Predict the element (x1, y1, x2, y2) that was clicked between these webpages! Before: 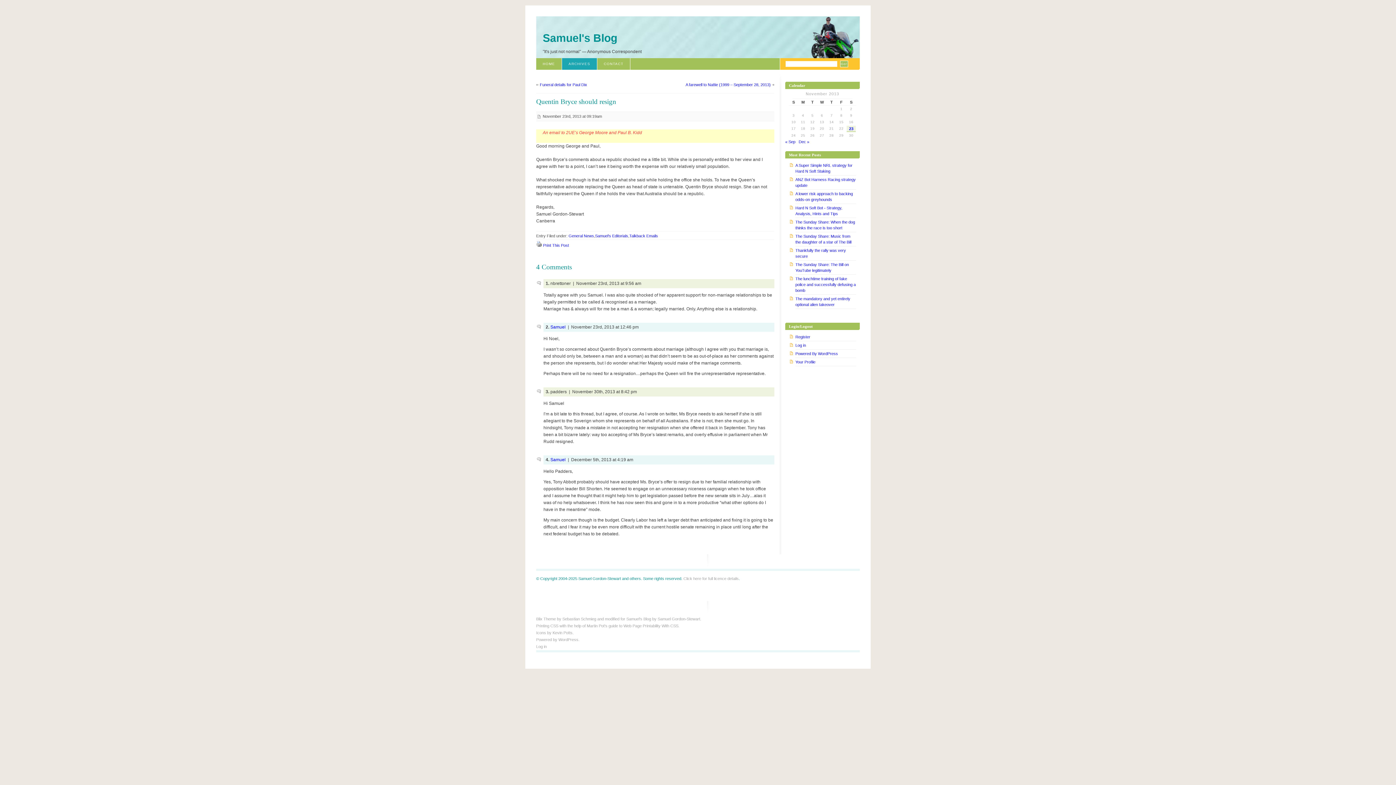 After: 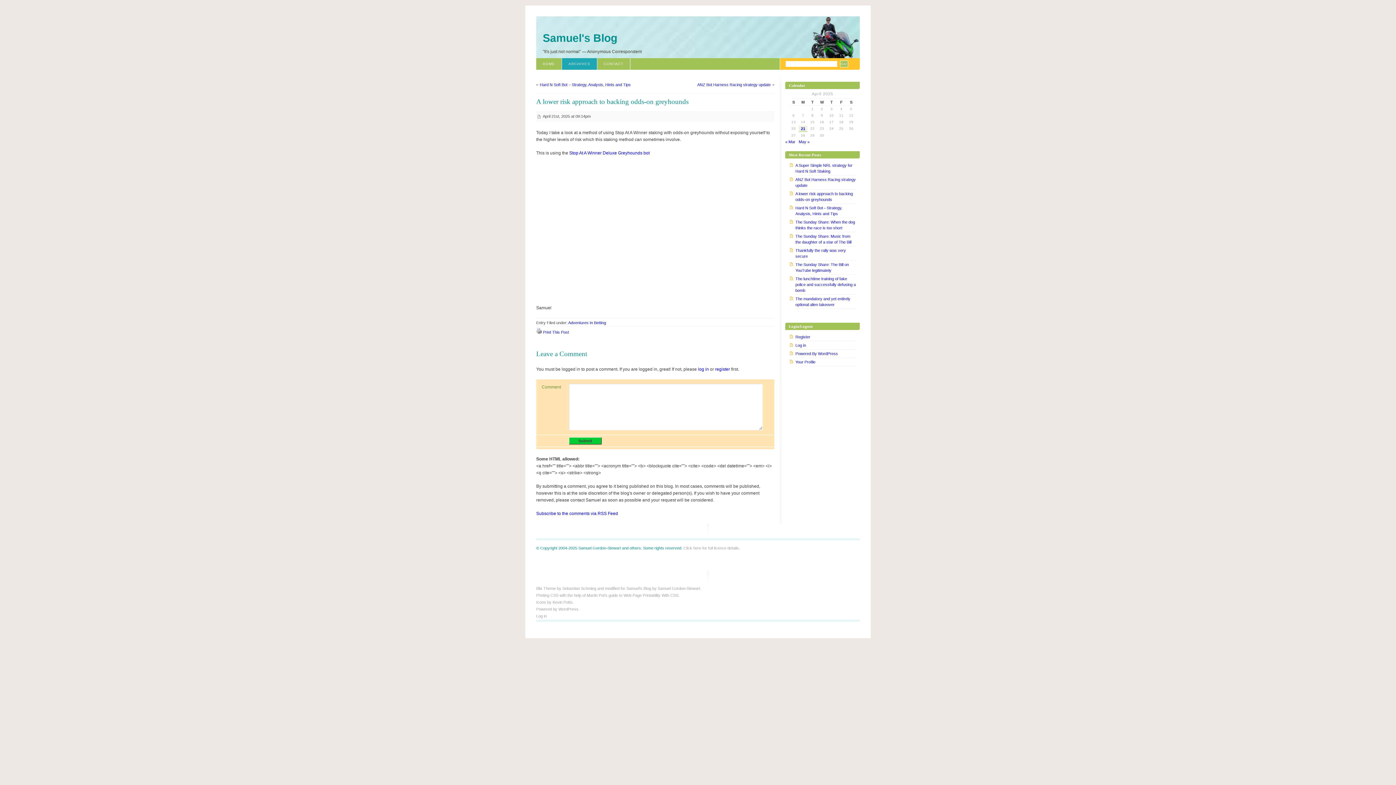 Action: label: A lower risk approach to backing odds-on greyhounds bbox: (795, 190, 856, 203)